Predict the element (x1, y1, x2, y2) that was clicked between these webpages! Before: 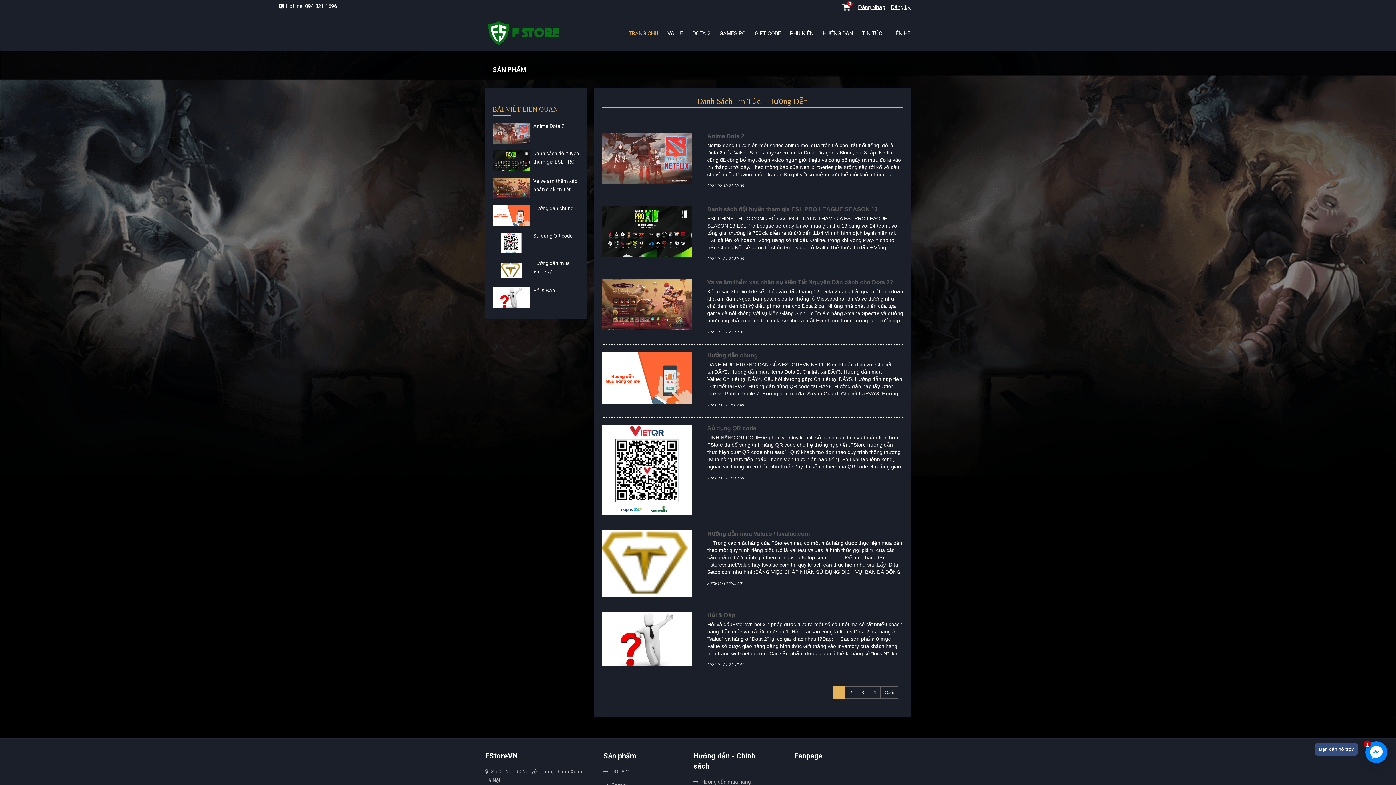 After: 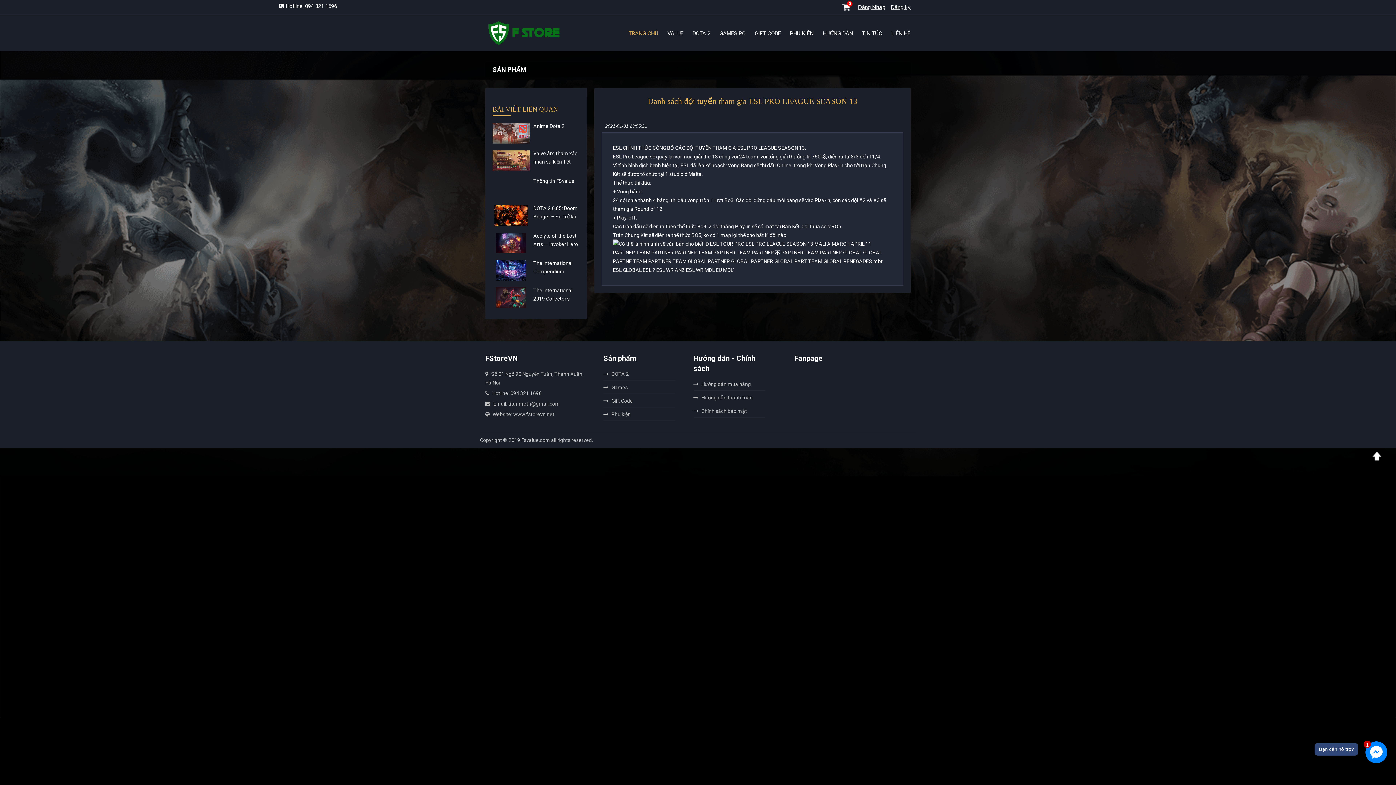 Action: bbox: (707, 206, 878, 212) label: Danh sách đội tuyển tham gia ESL PRO LEAGUE SEASON 13